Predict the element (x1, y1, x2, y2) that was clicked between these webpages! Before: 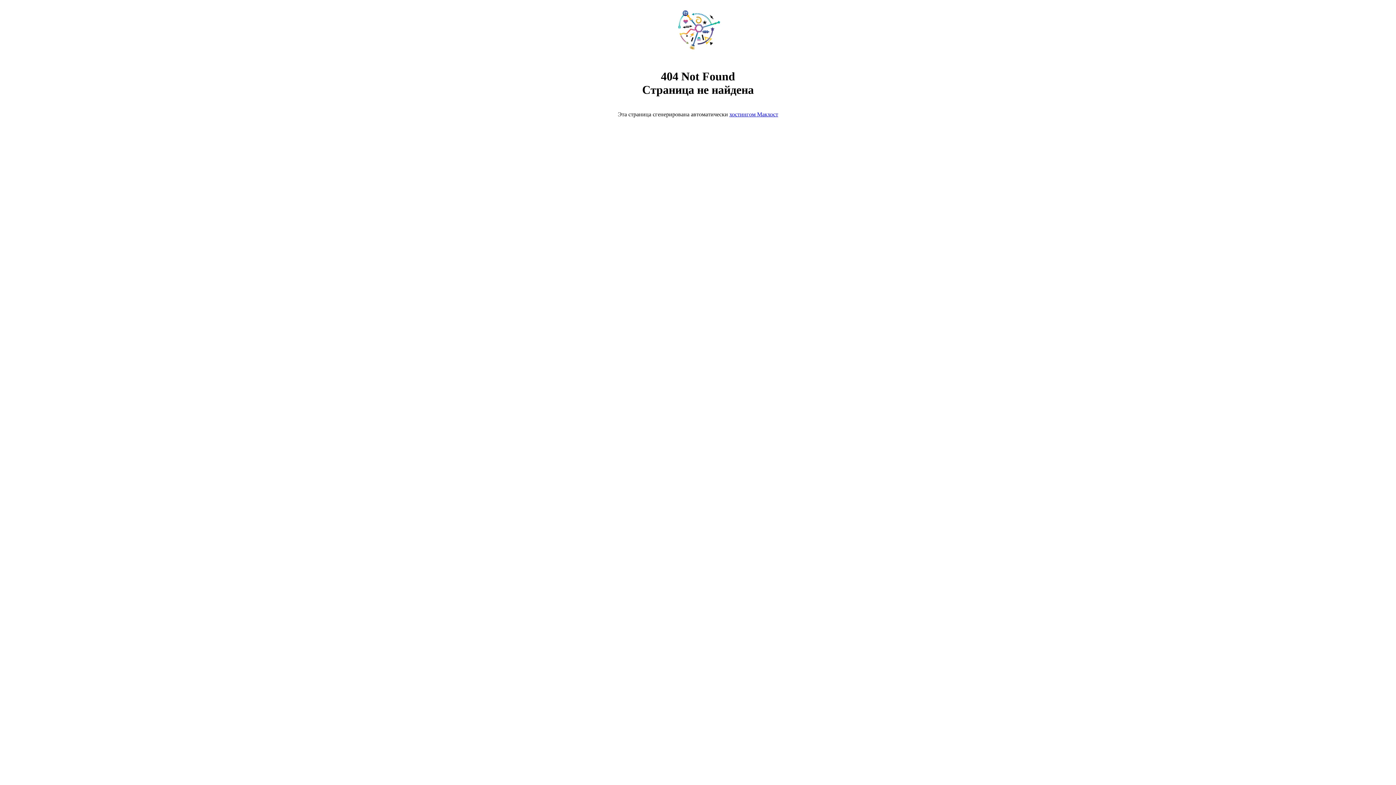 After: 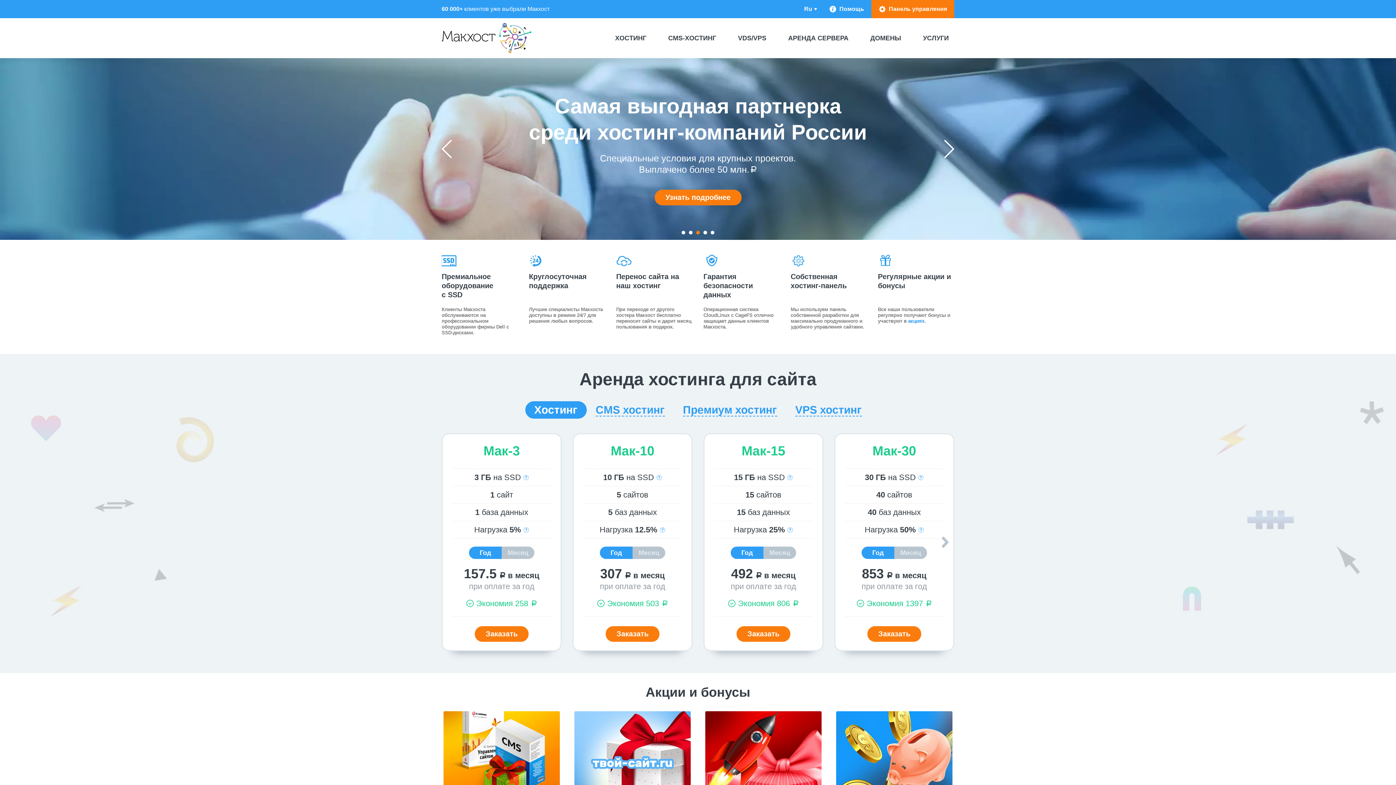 Action: label: хостингом Макхост bbox: (729, 111, 778, 117)